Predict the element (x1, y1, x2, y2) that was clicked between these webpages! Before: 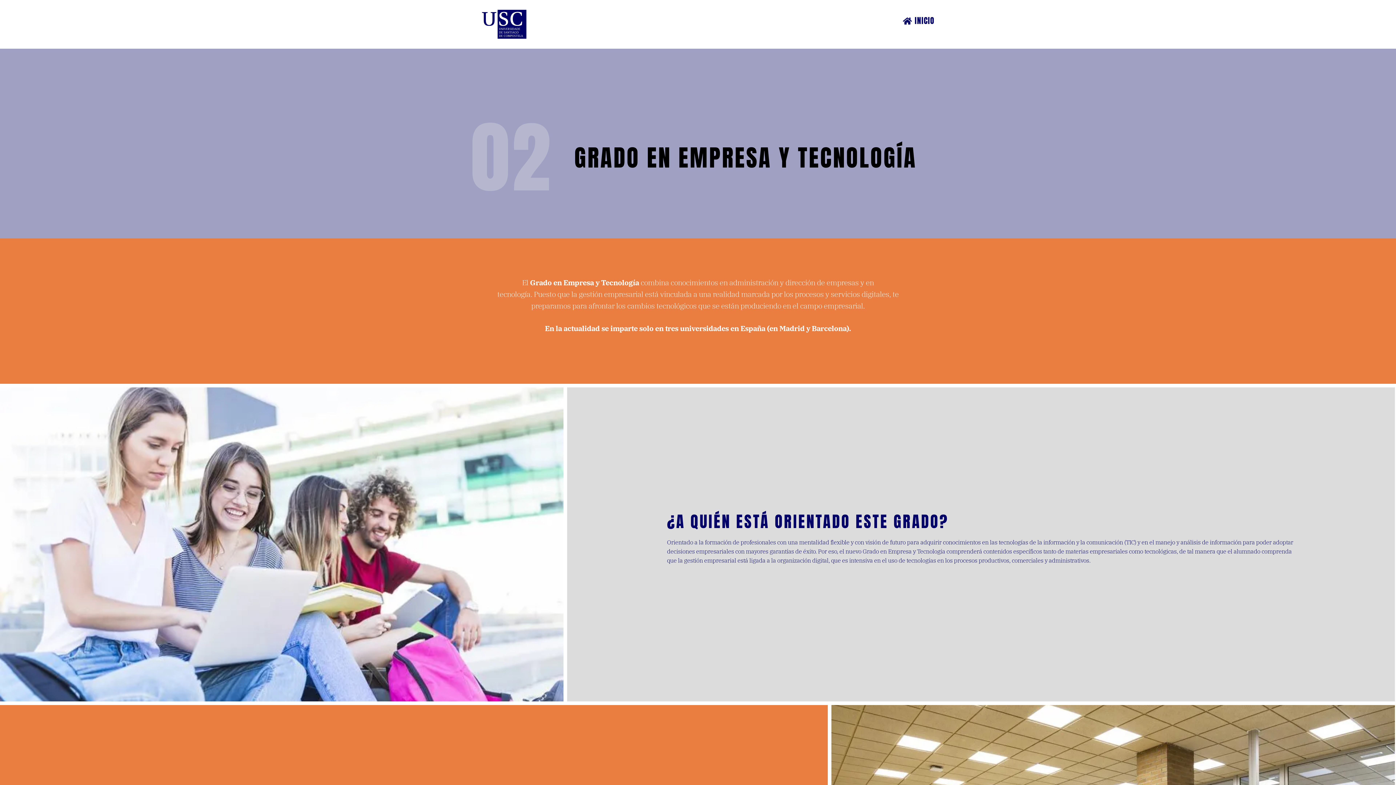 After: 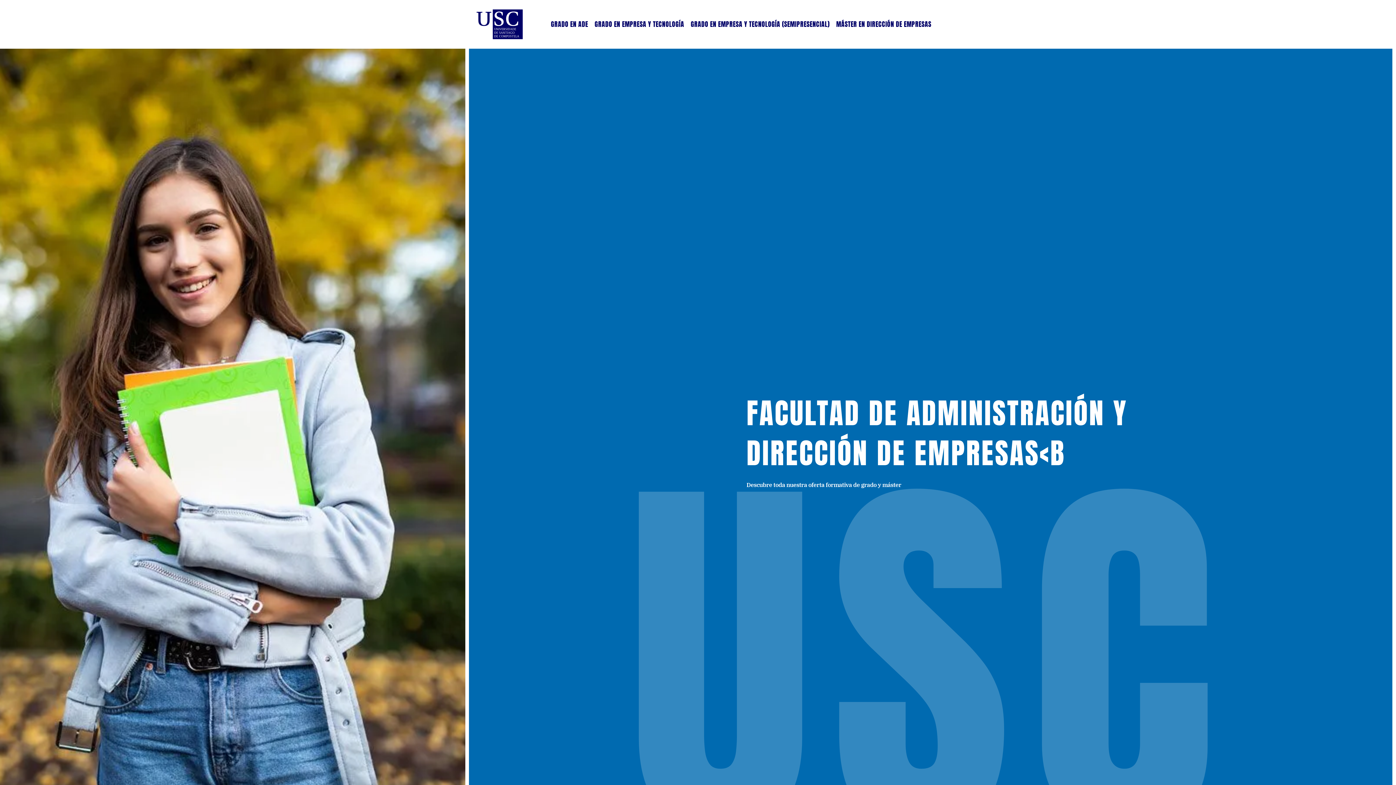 Action: bbox: (903, 14, 934, 26) label:  INICIO